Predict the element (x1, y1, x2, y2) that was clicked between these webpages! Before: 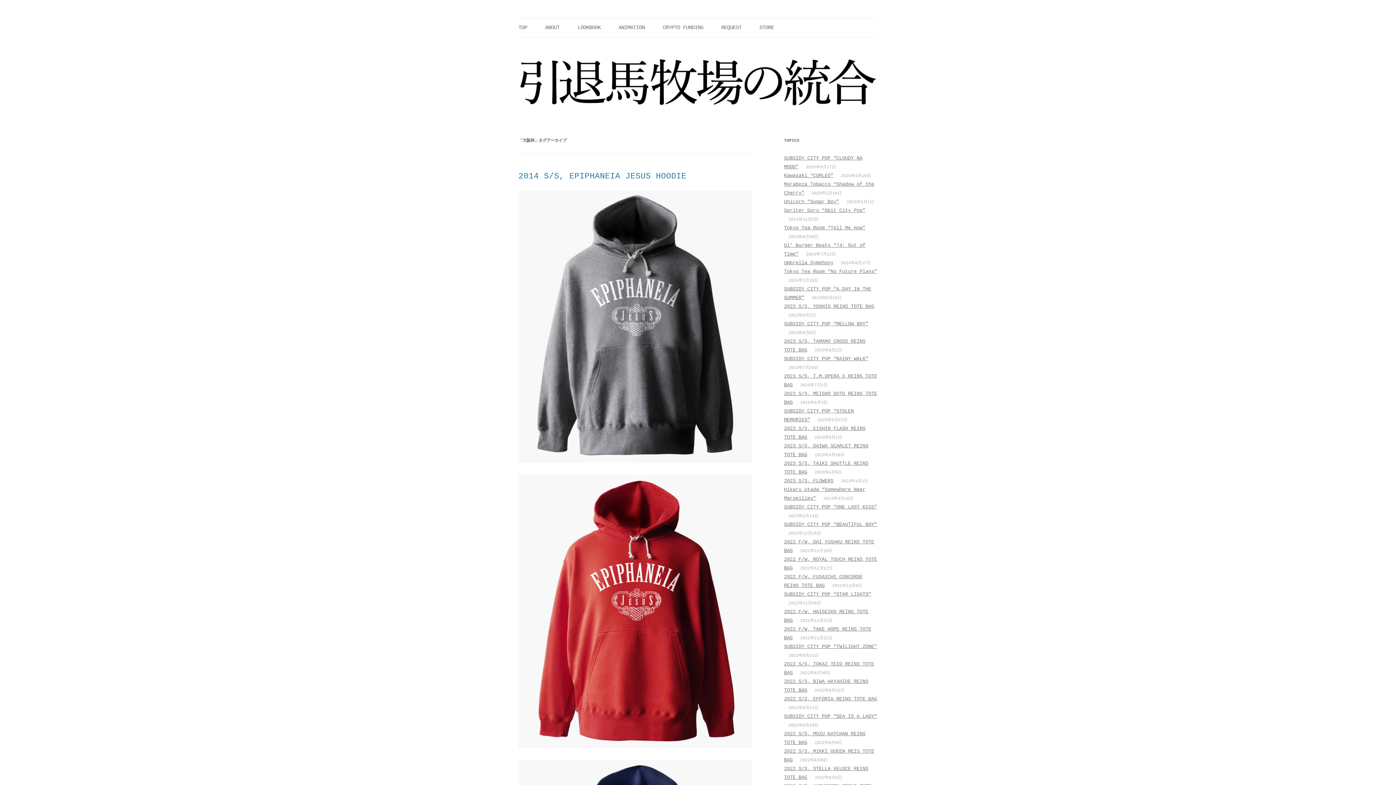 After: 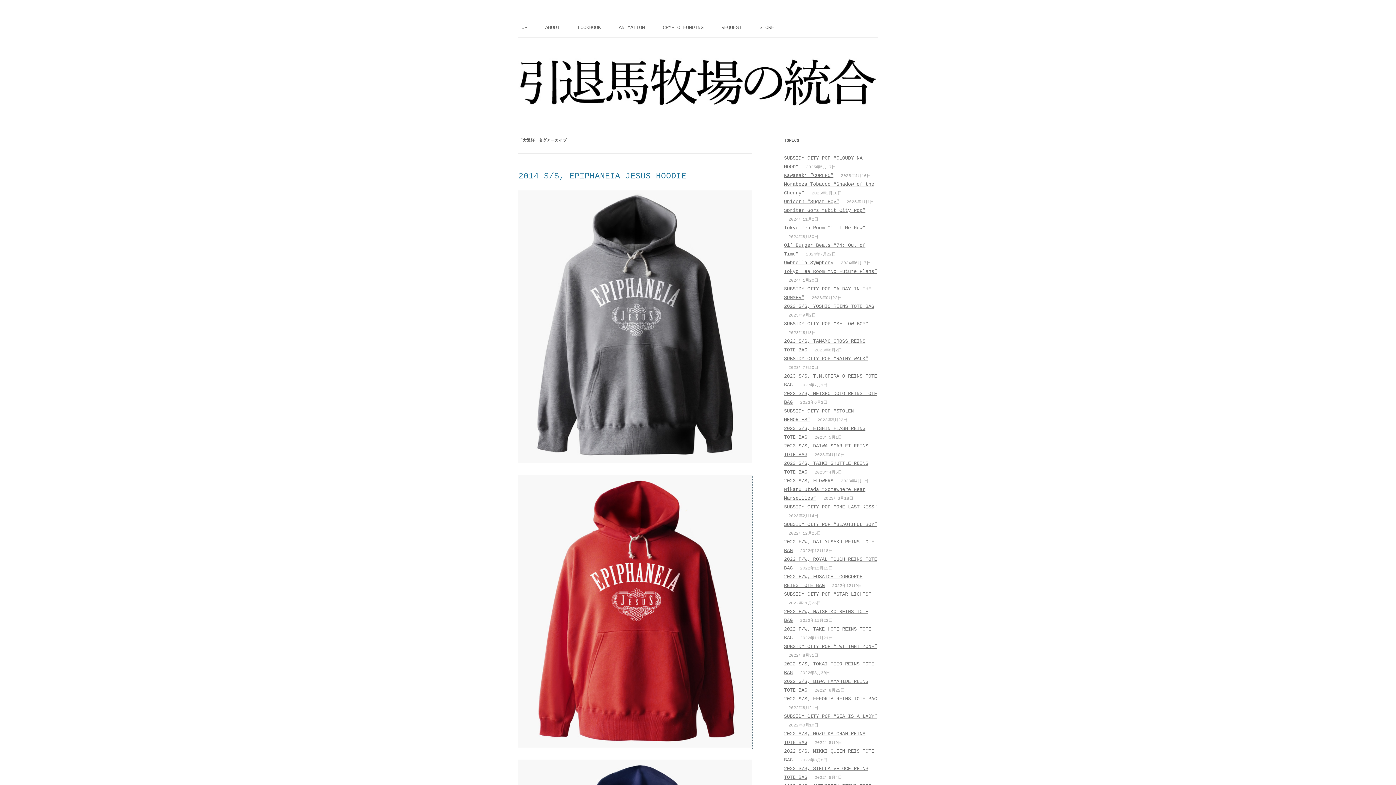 Action: bbox: (518, 743, 752, 749)